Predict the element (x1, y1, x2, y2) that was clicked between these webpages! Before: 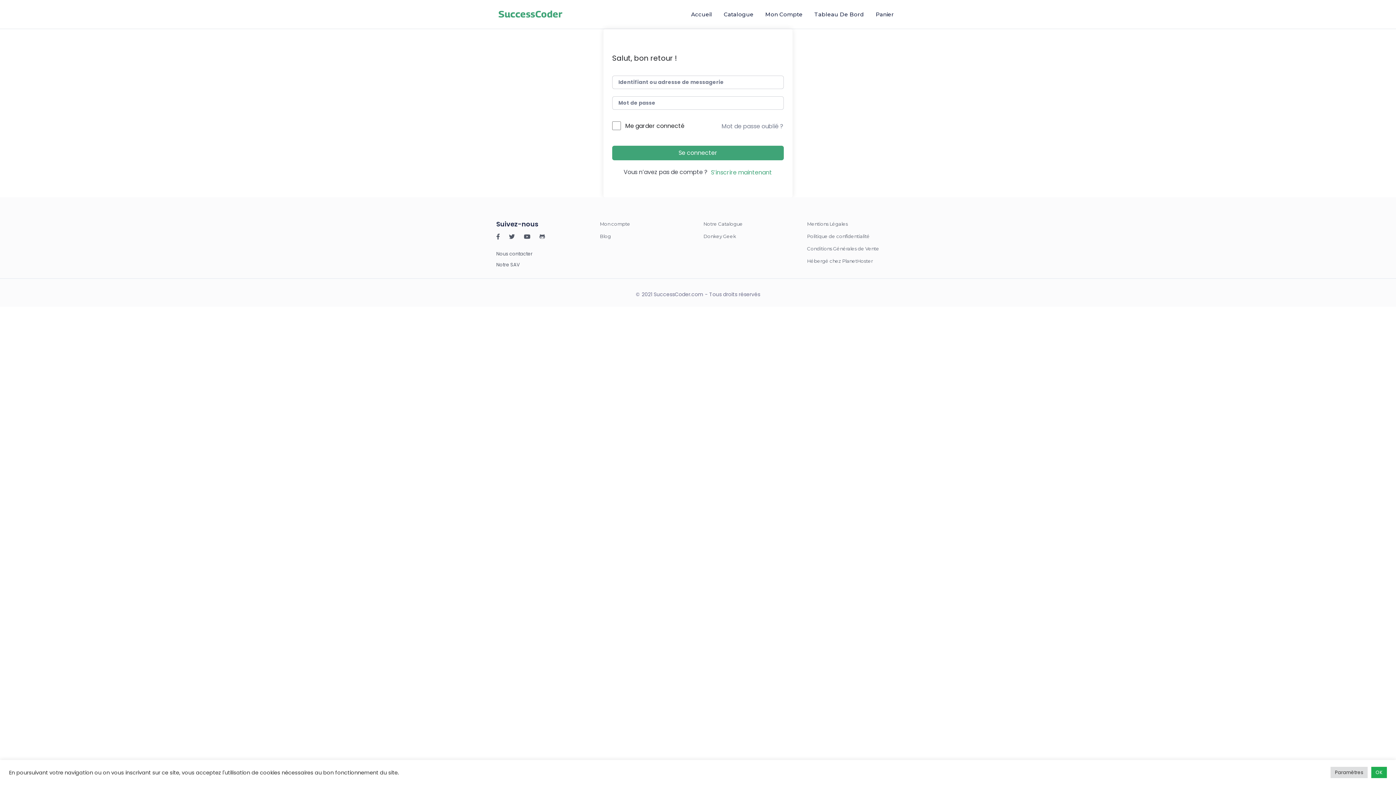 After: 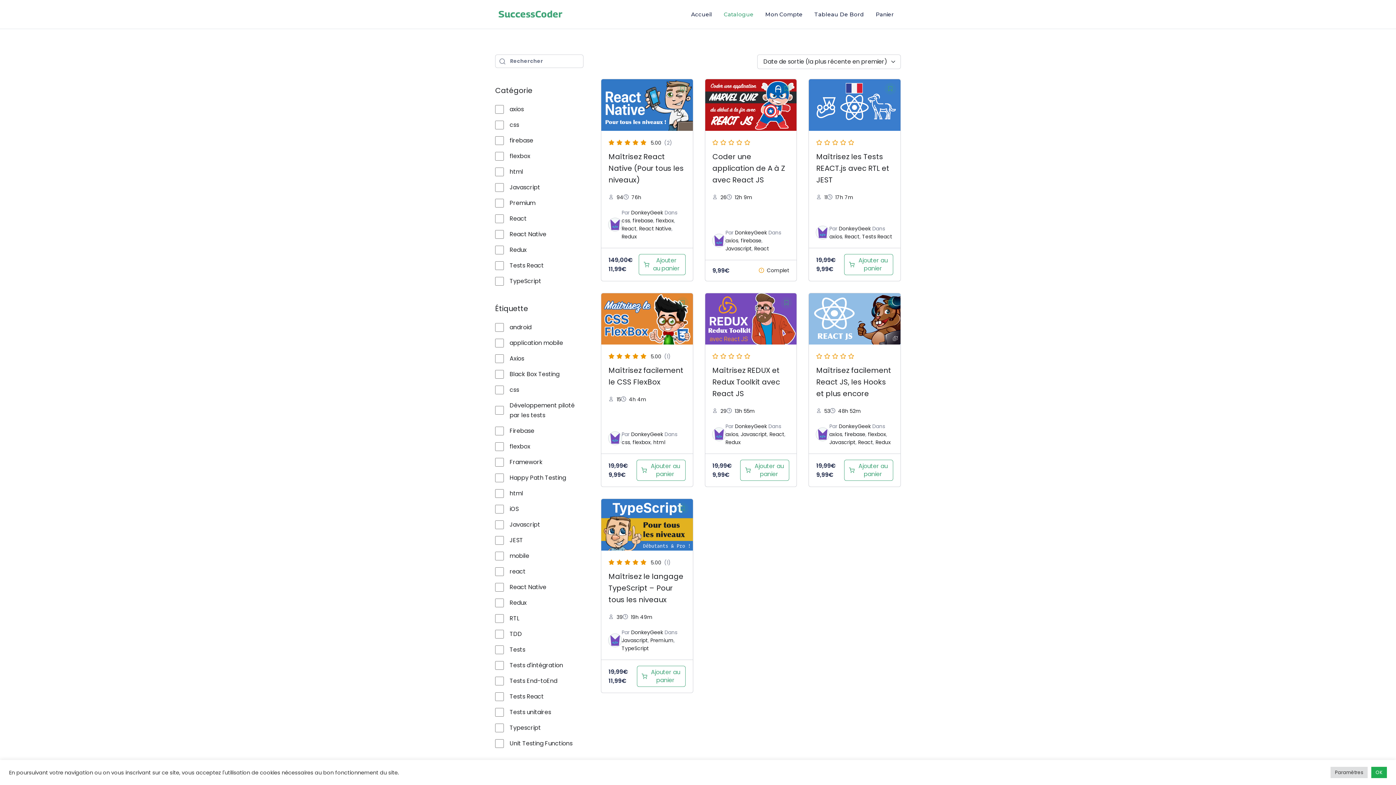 Action: label: Catalogue bbox: (718, 0, 759, 28)